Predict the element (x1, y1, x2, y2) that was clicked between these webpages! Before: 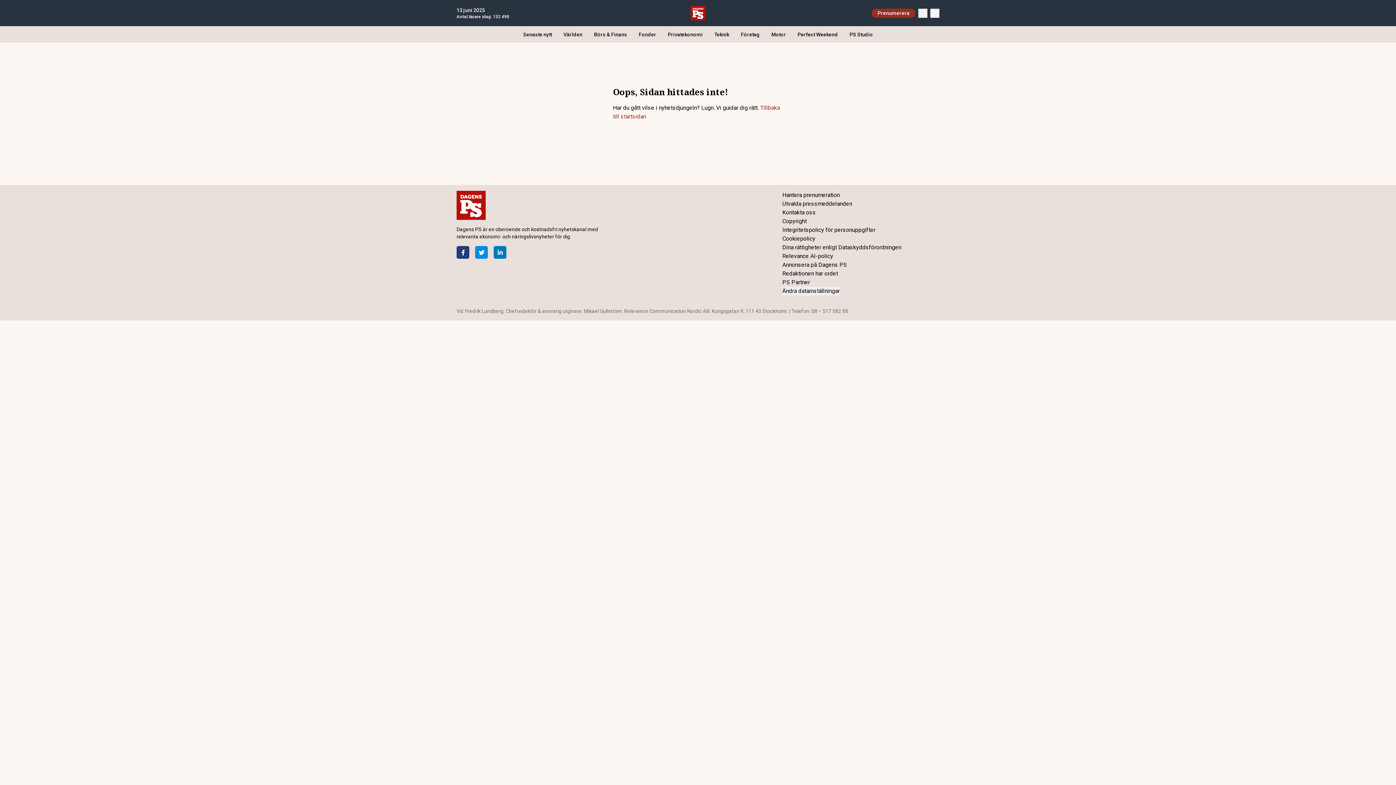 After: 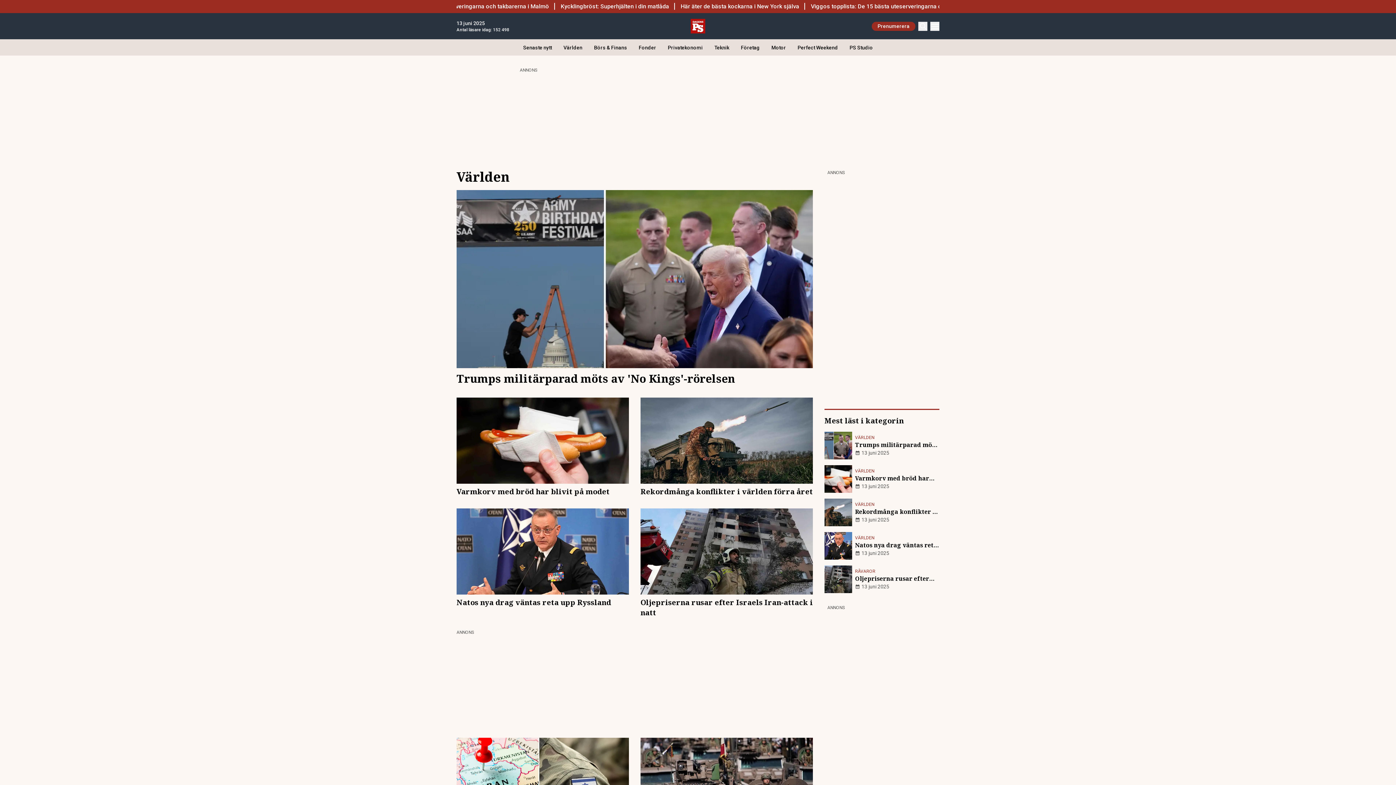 Action: bbox: (557, 26, 588, 42) label: Världen